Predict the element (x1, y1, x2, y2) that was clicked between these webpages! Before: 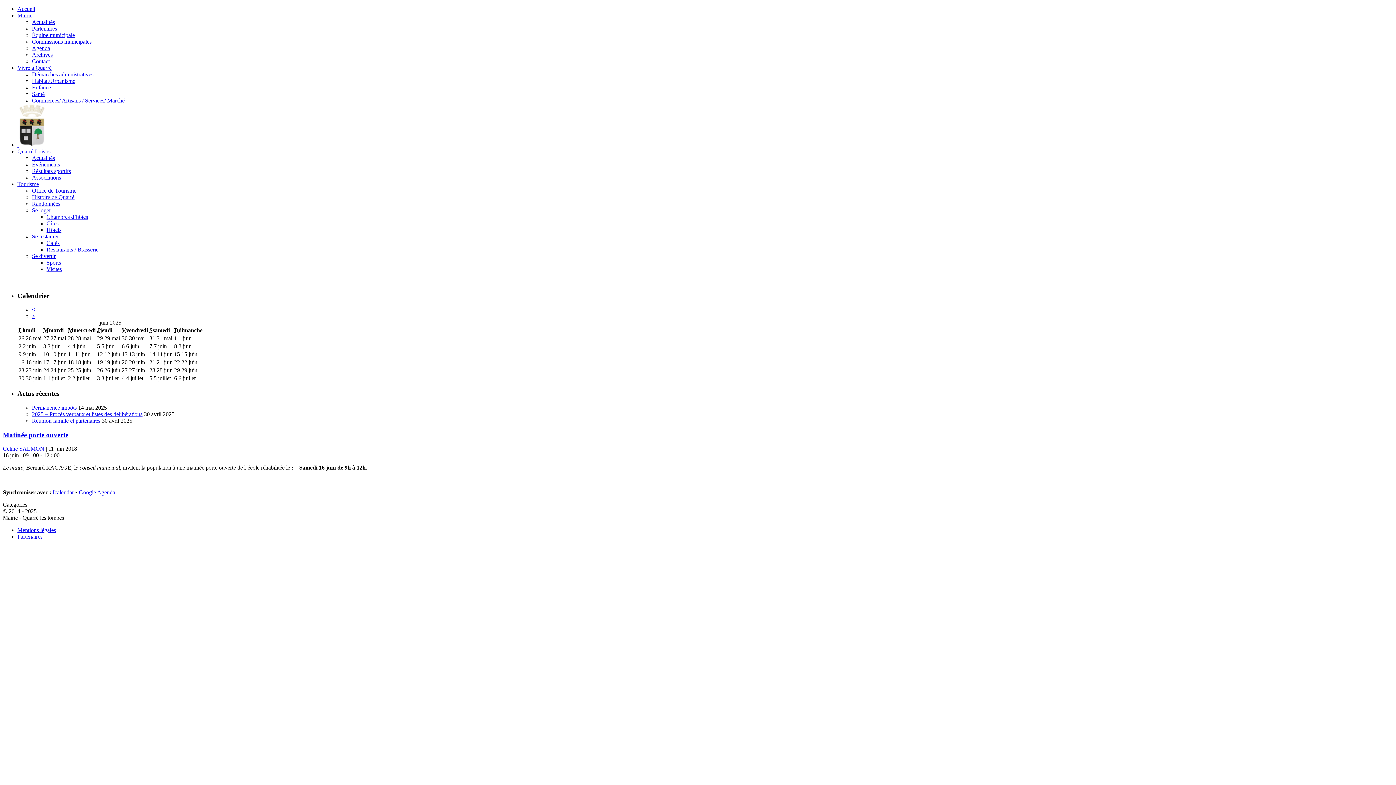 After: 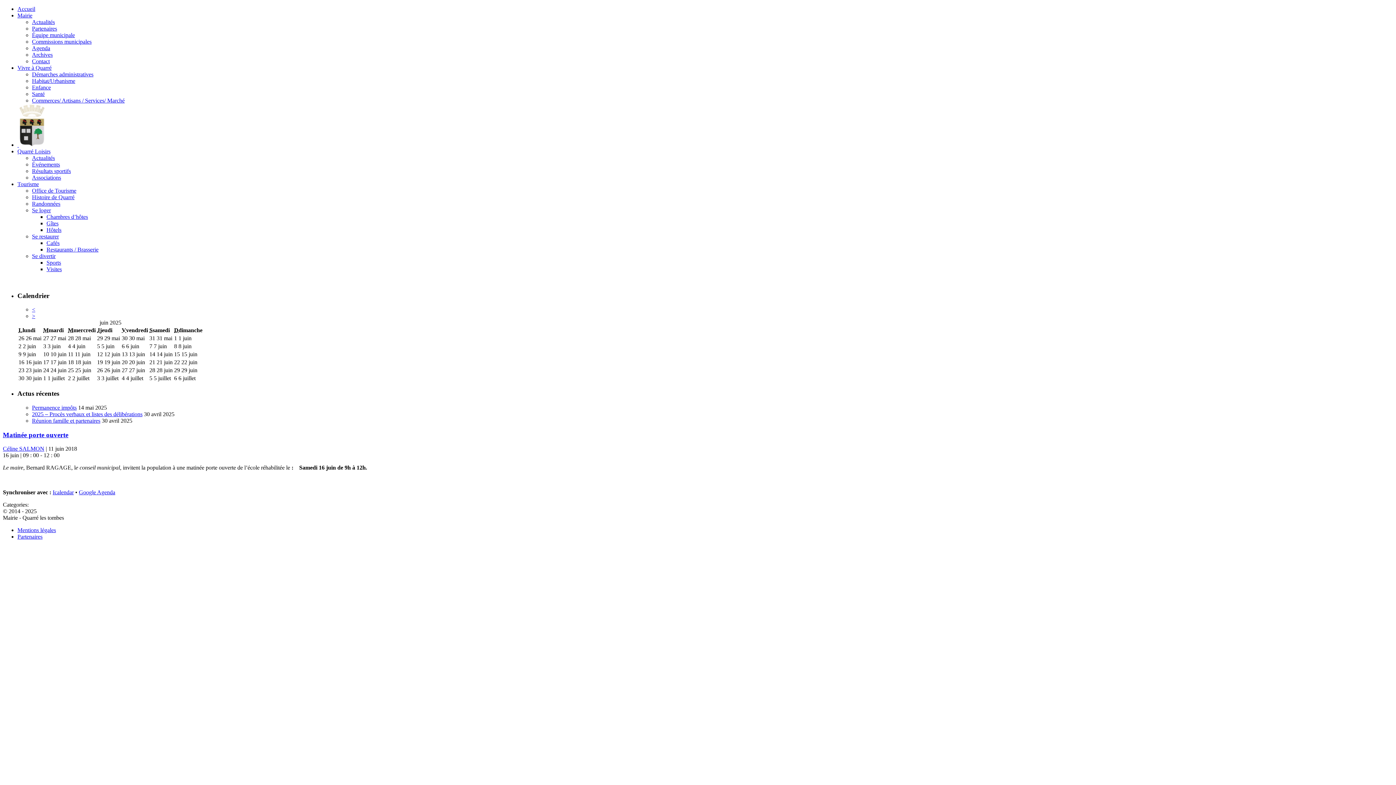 Action: bbox: (17, 64, 51, 70) label: Vivre à Quarré